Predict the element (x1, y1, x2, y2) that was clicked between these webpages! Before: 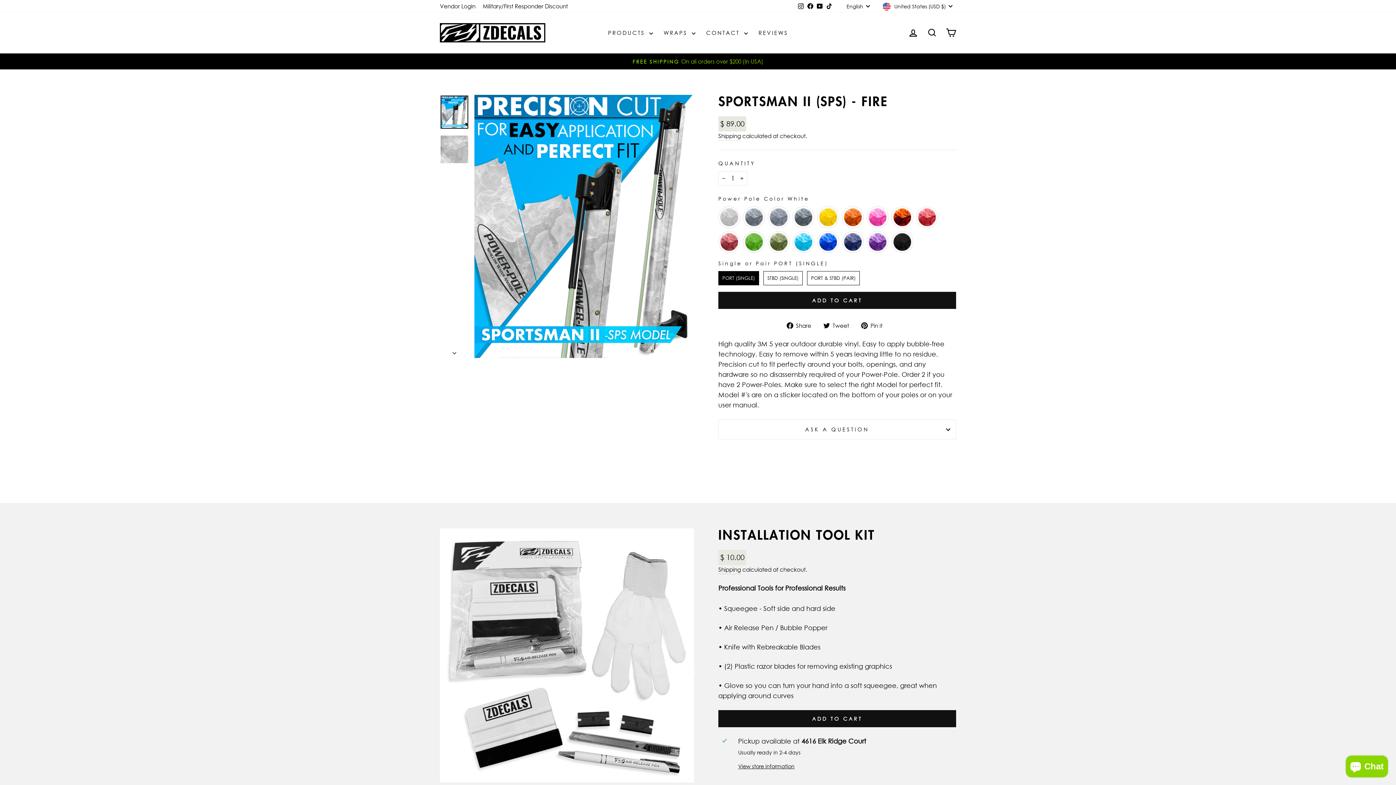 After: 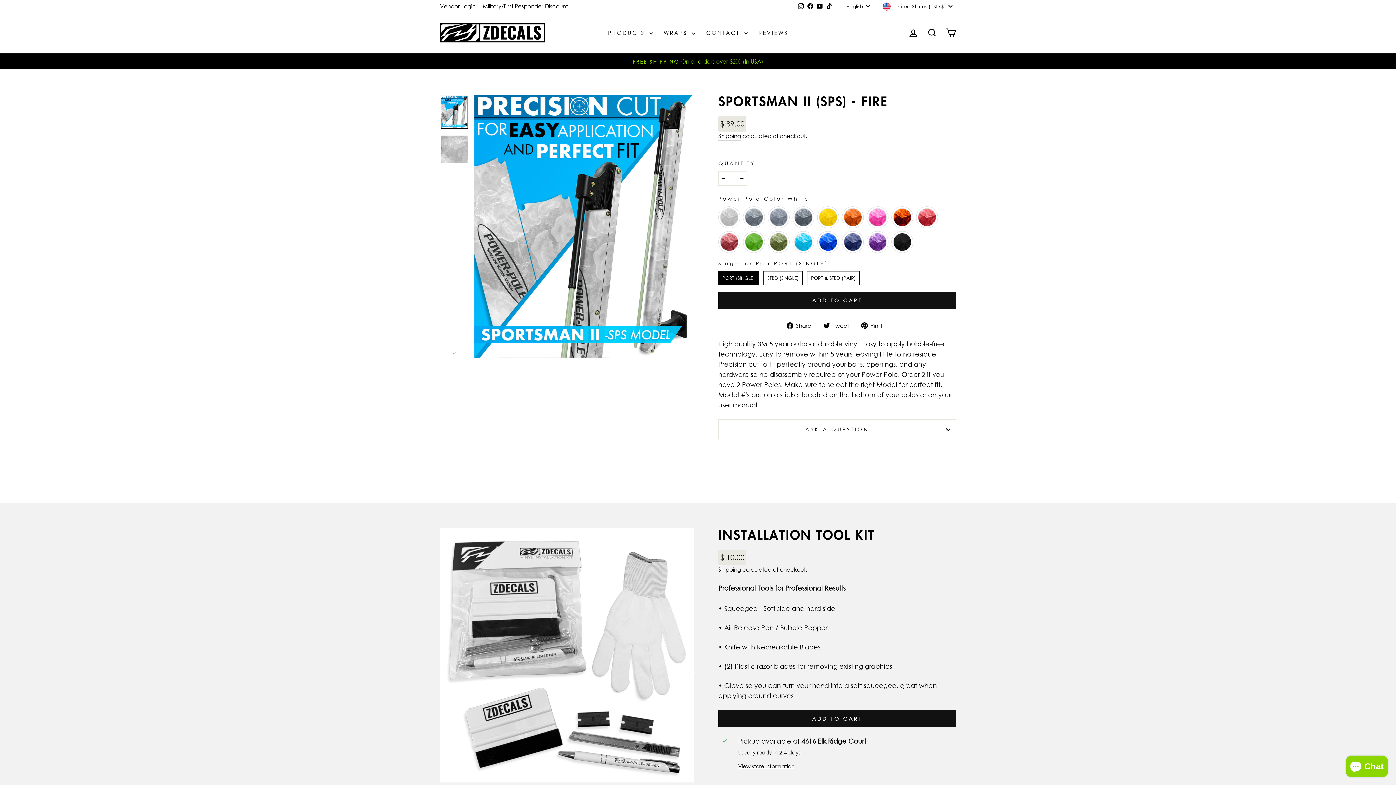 Action: bbox: (440, 95, 468, 128)